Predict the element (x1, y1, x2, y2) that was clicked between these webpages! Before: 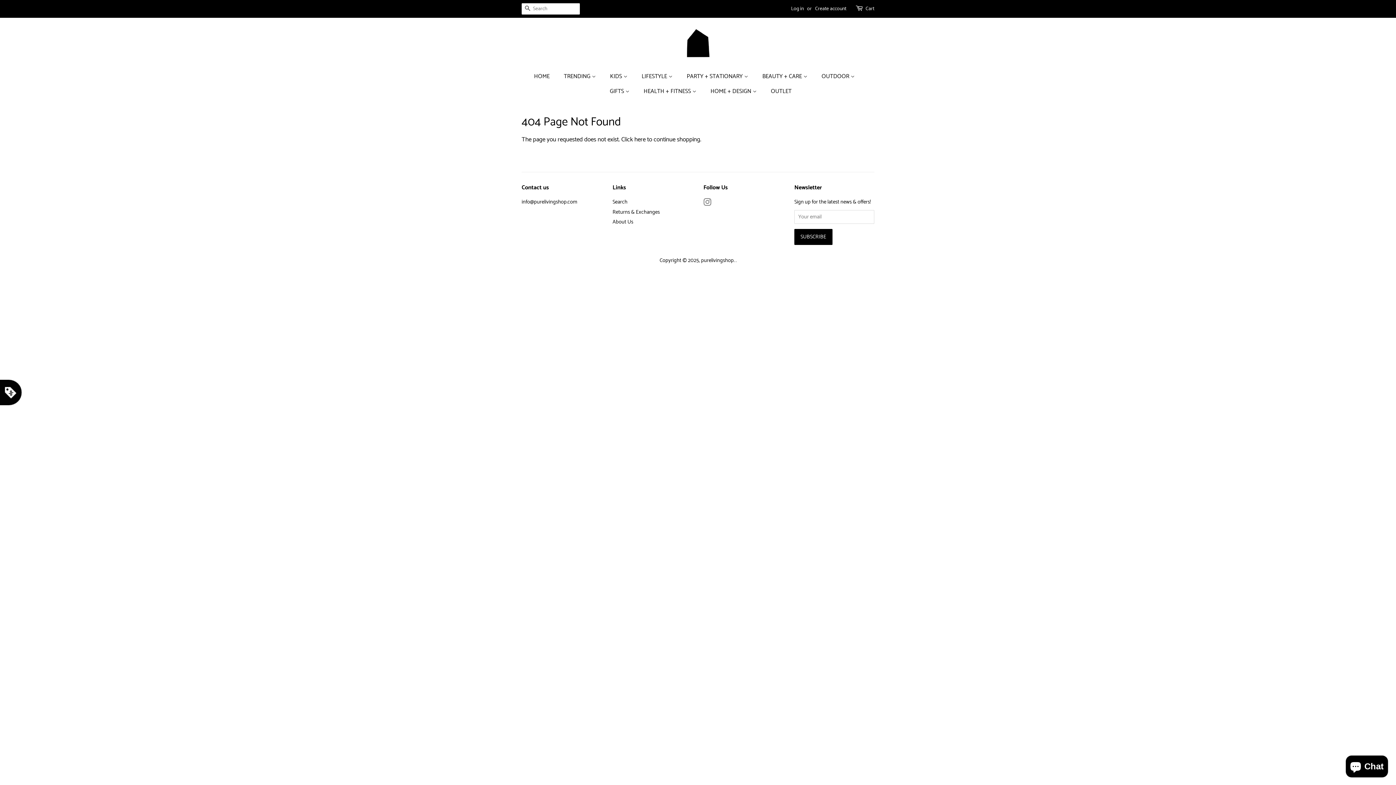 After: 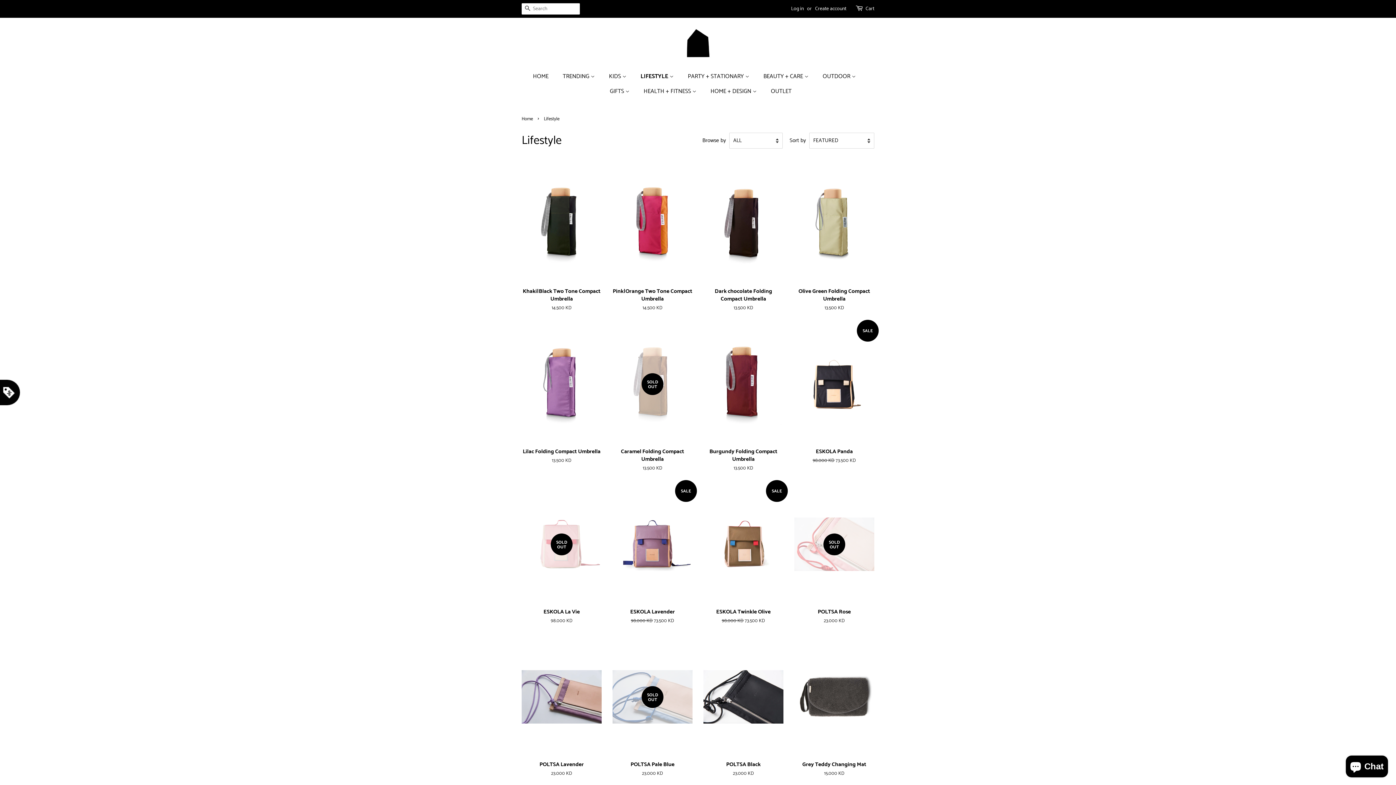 Action: label: LIFESTYLE  bbox: (636, 69, 680, 84)